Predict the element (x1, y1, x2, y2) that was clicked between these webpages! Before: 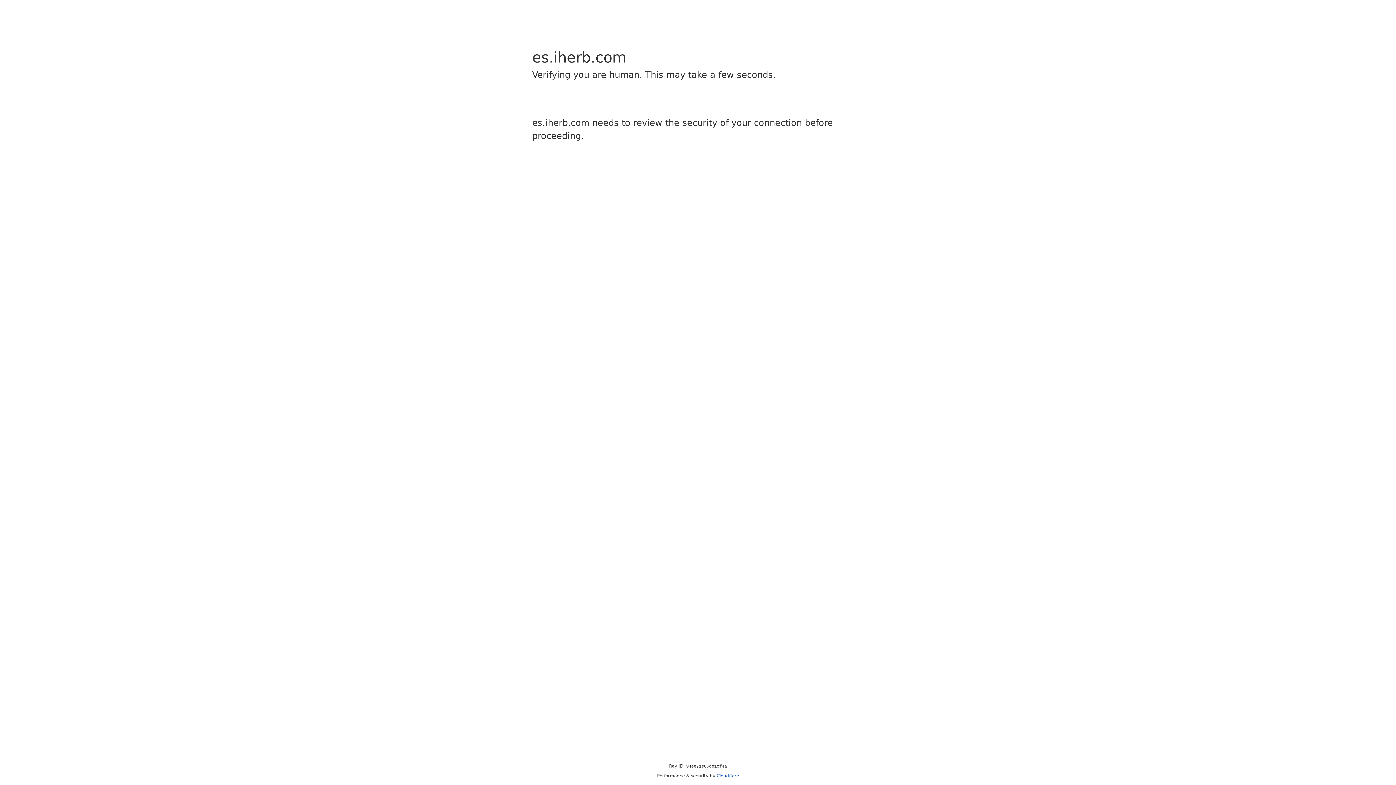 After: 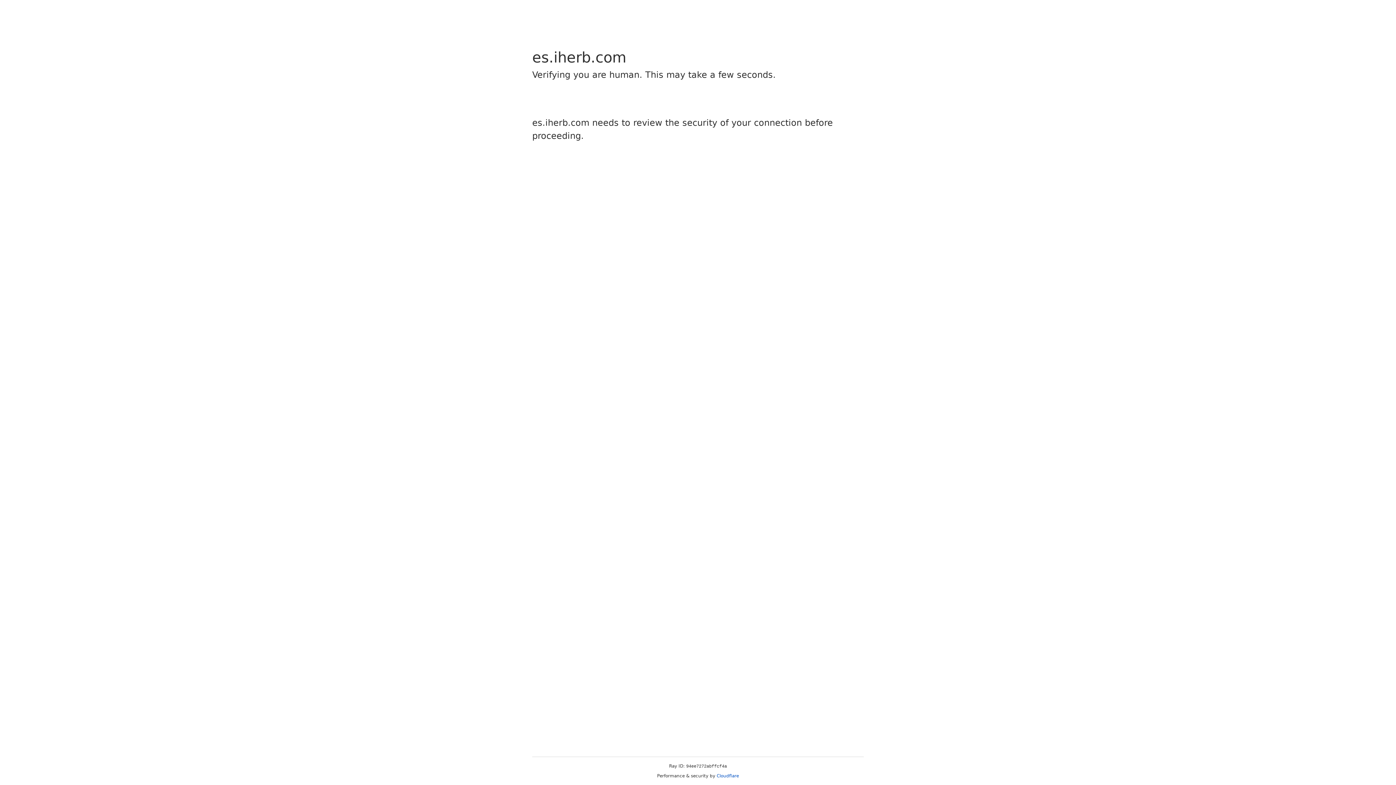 Action: label: Cloudflare bbox: (716, 773, 739, 778)